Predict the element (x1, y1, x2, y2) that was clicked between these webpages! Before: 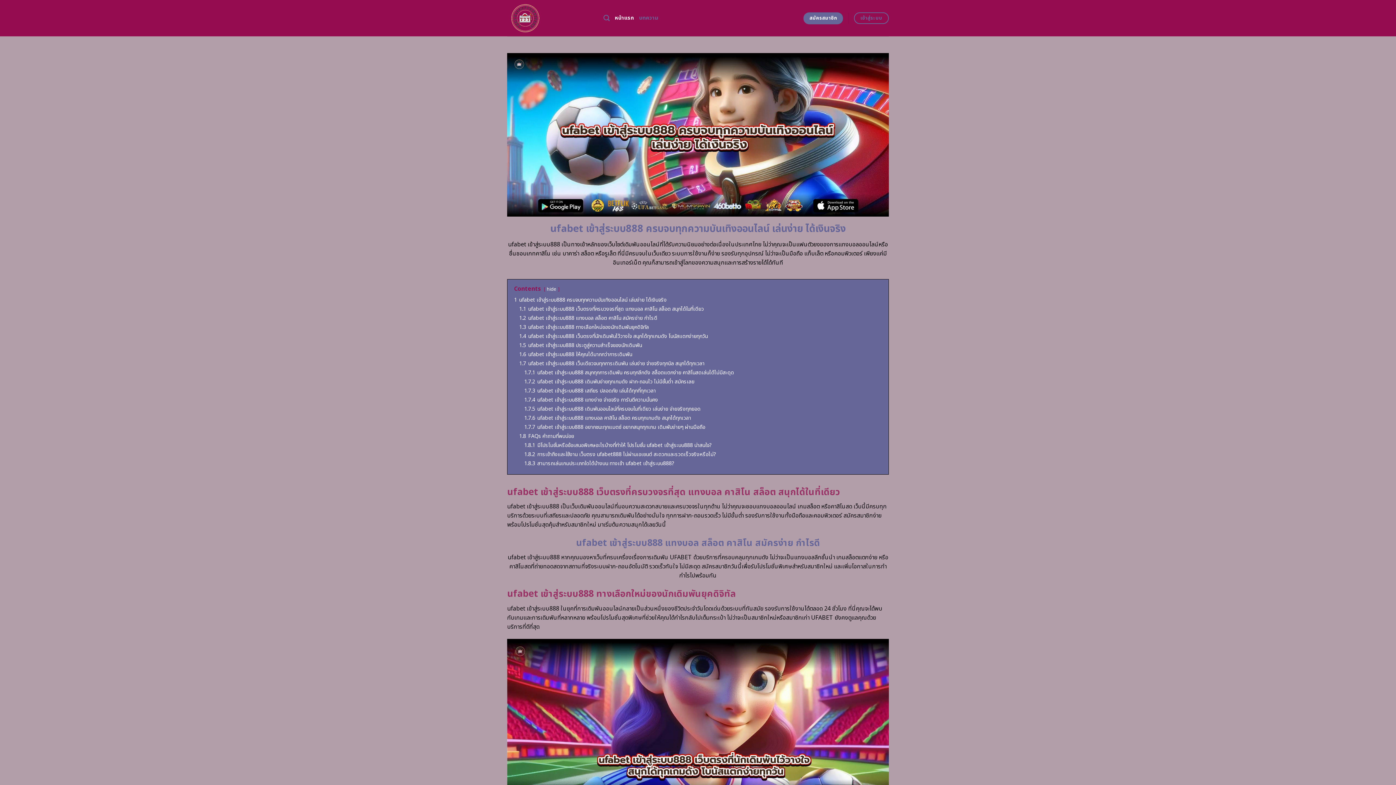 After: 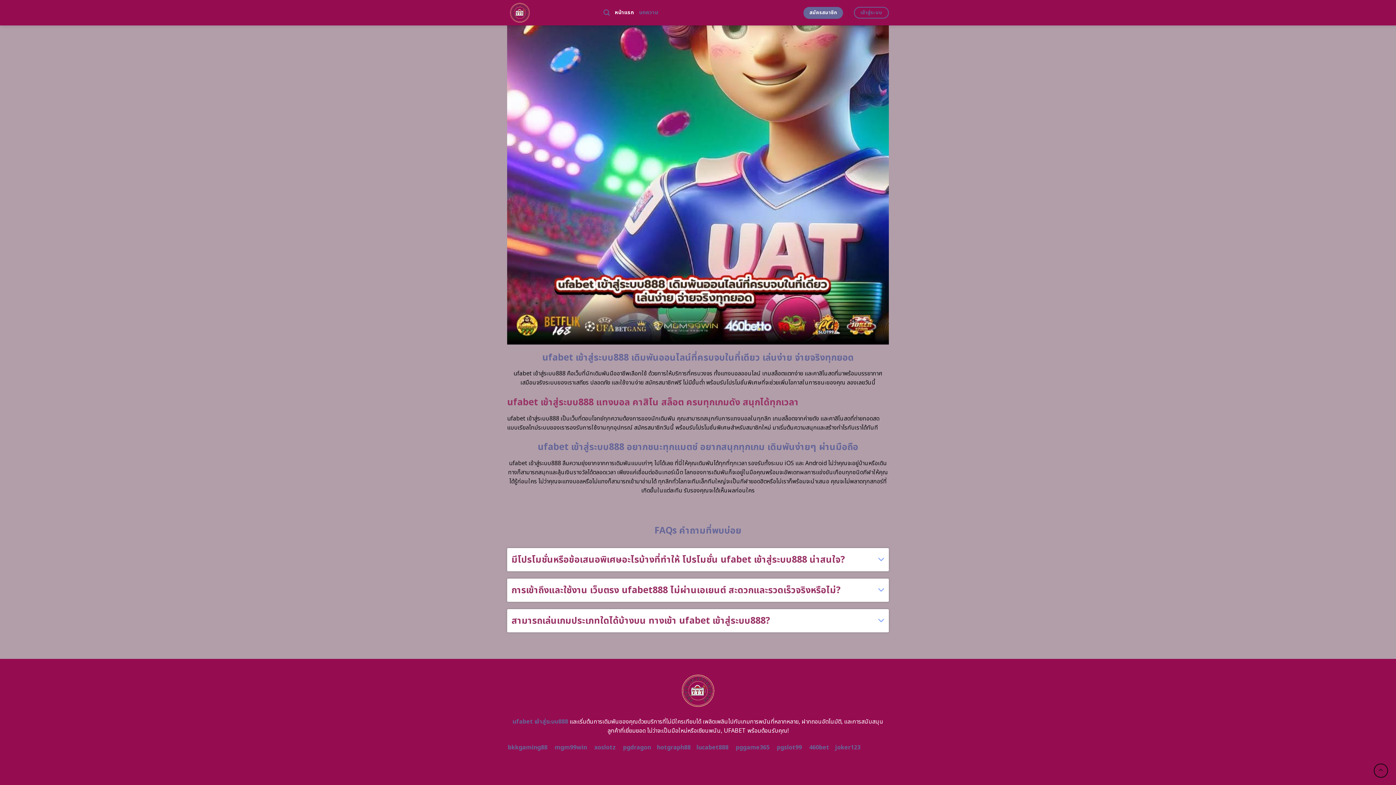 Action: label: 1.8 FAQs คำถามที่พบบ่อย bbox: (519, 432, 574, 440)